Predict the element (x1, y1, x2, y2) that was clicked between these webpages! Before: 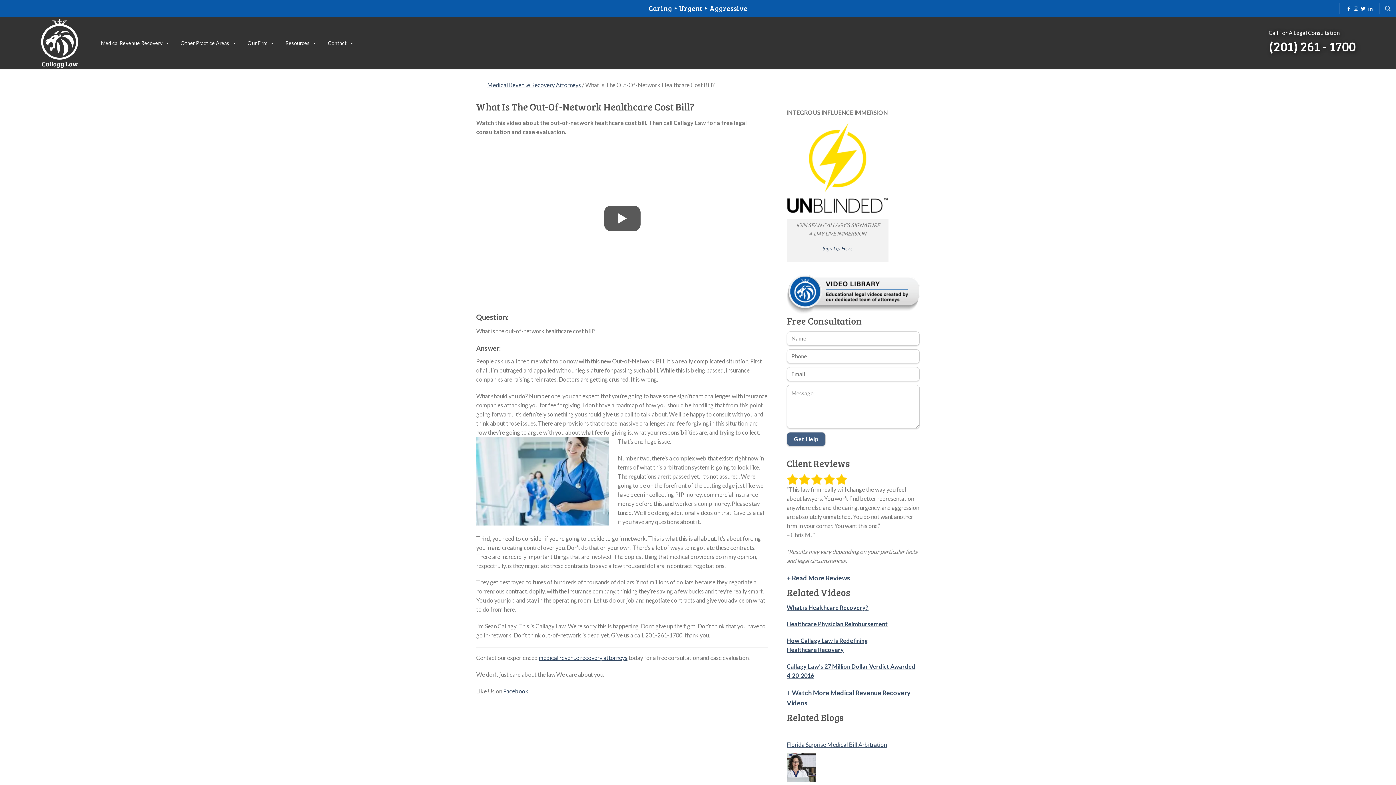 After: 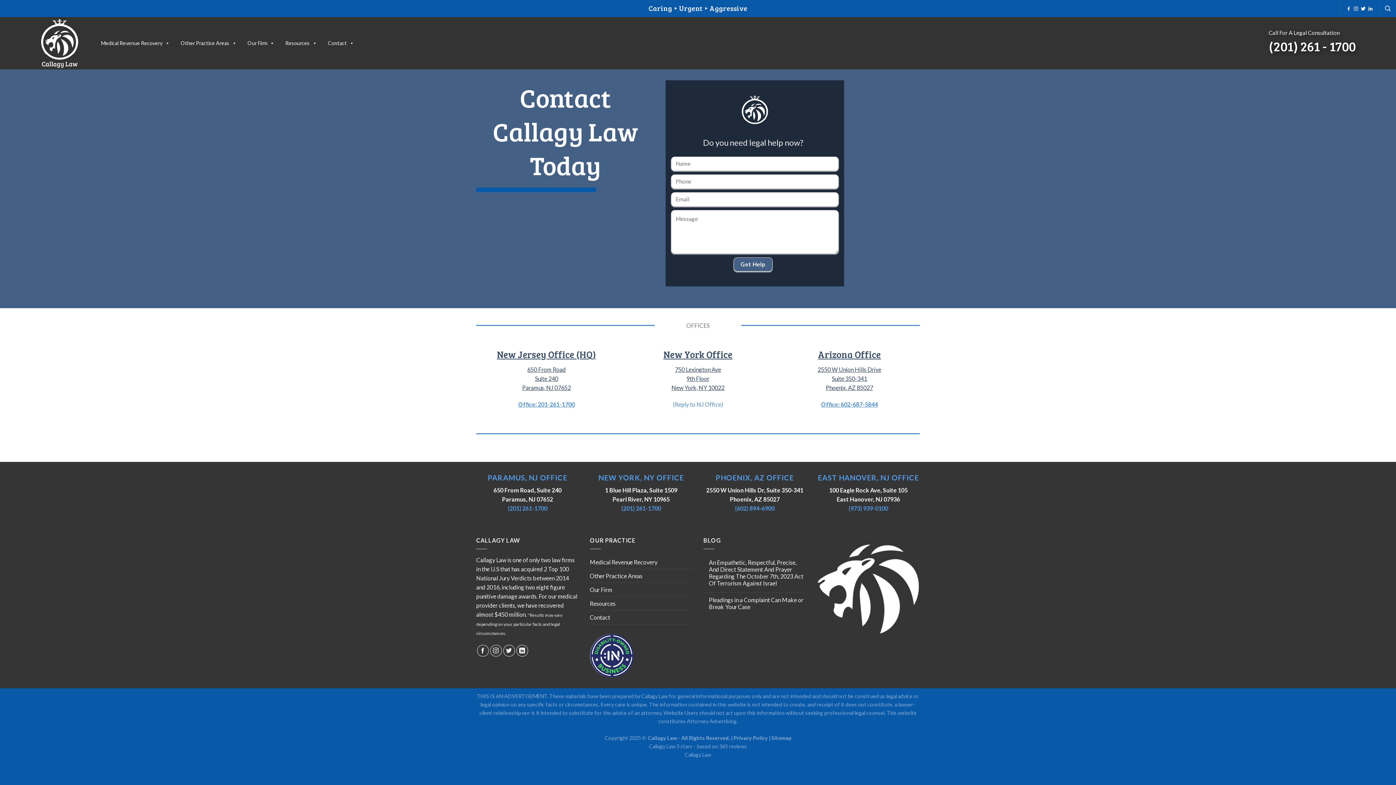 Action: label: Contact bbox: (324, 36, 357, 50)